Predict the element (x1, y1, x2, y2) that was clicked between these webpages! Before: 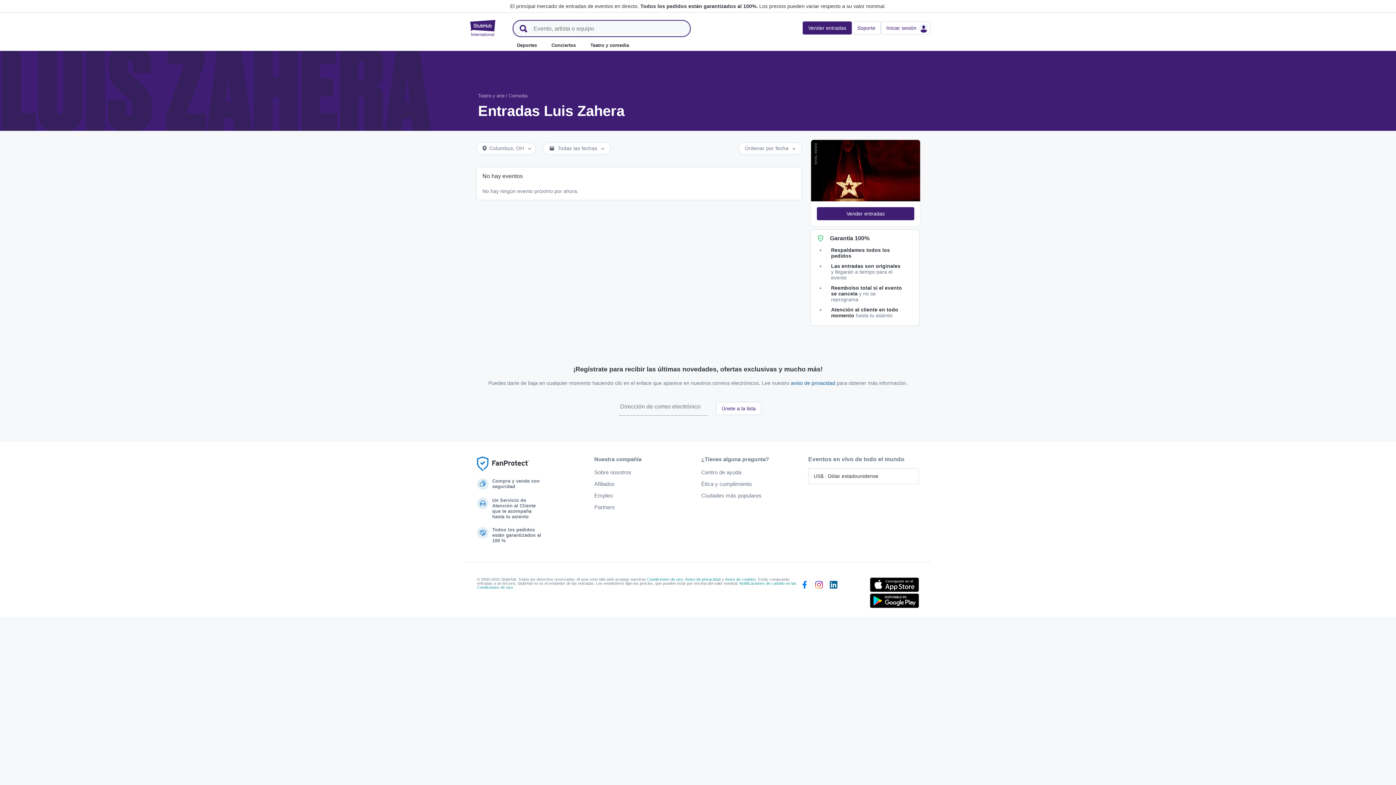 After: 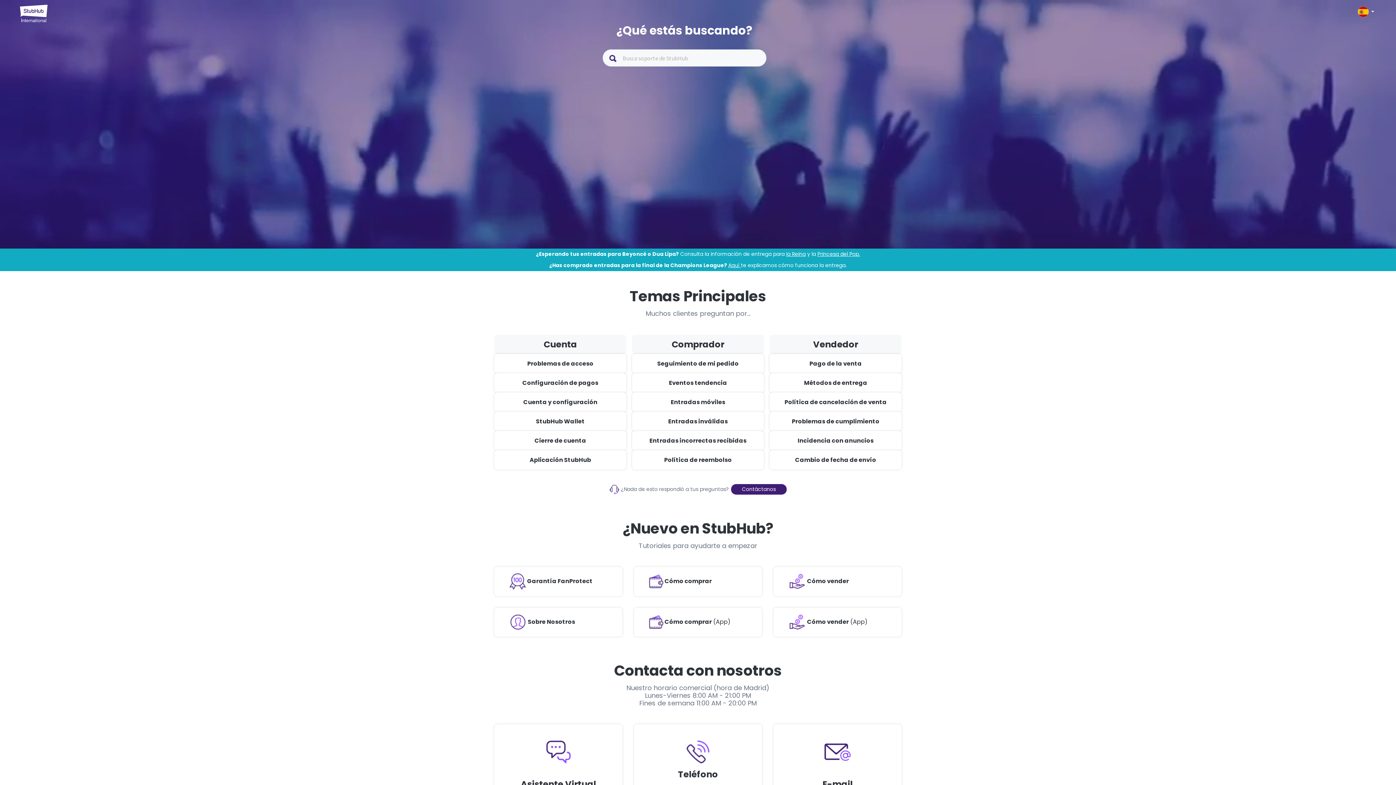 Action: label: Centro de ayuda bbox: (701, 469, 741, 475)